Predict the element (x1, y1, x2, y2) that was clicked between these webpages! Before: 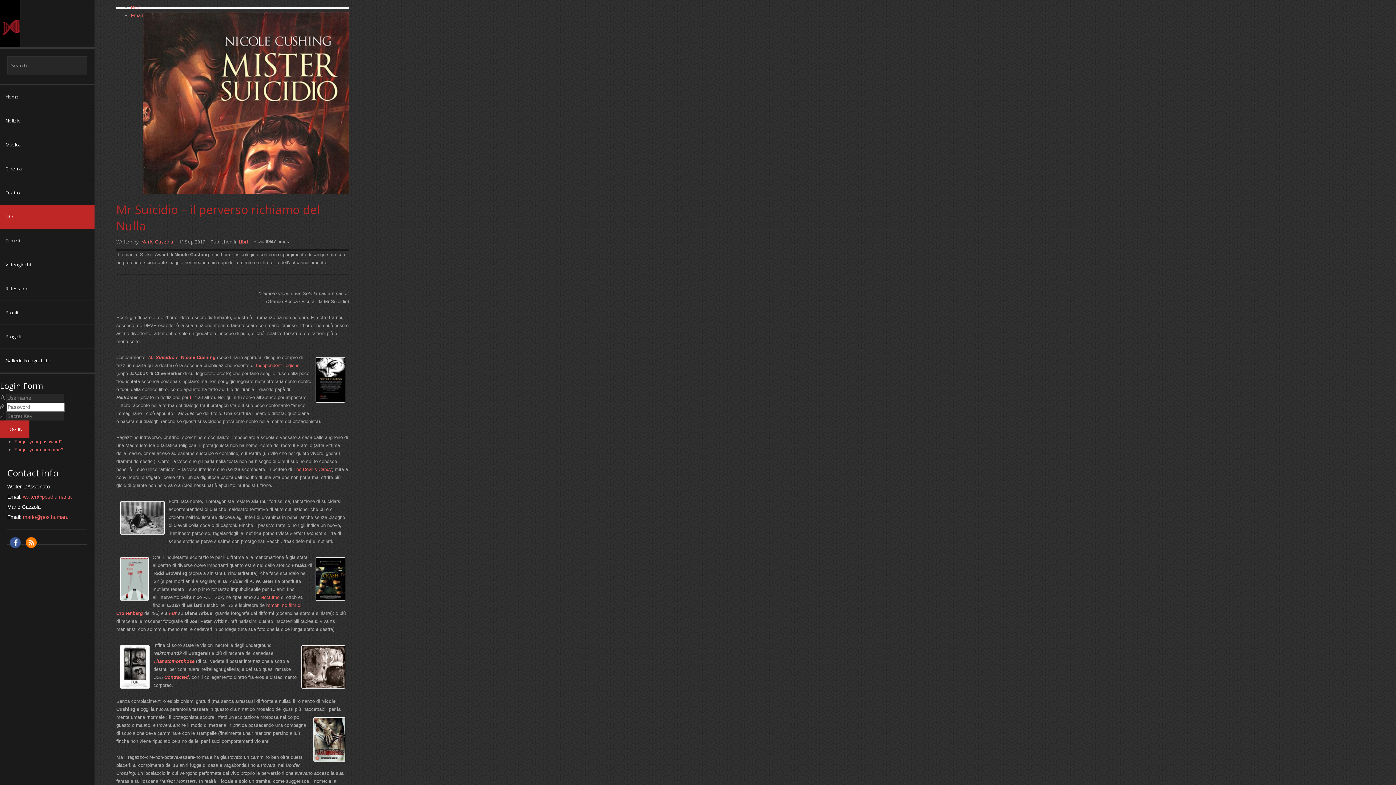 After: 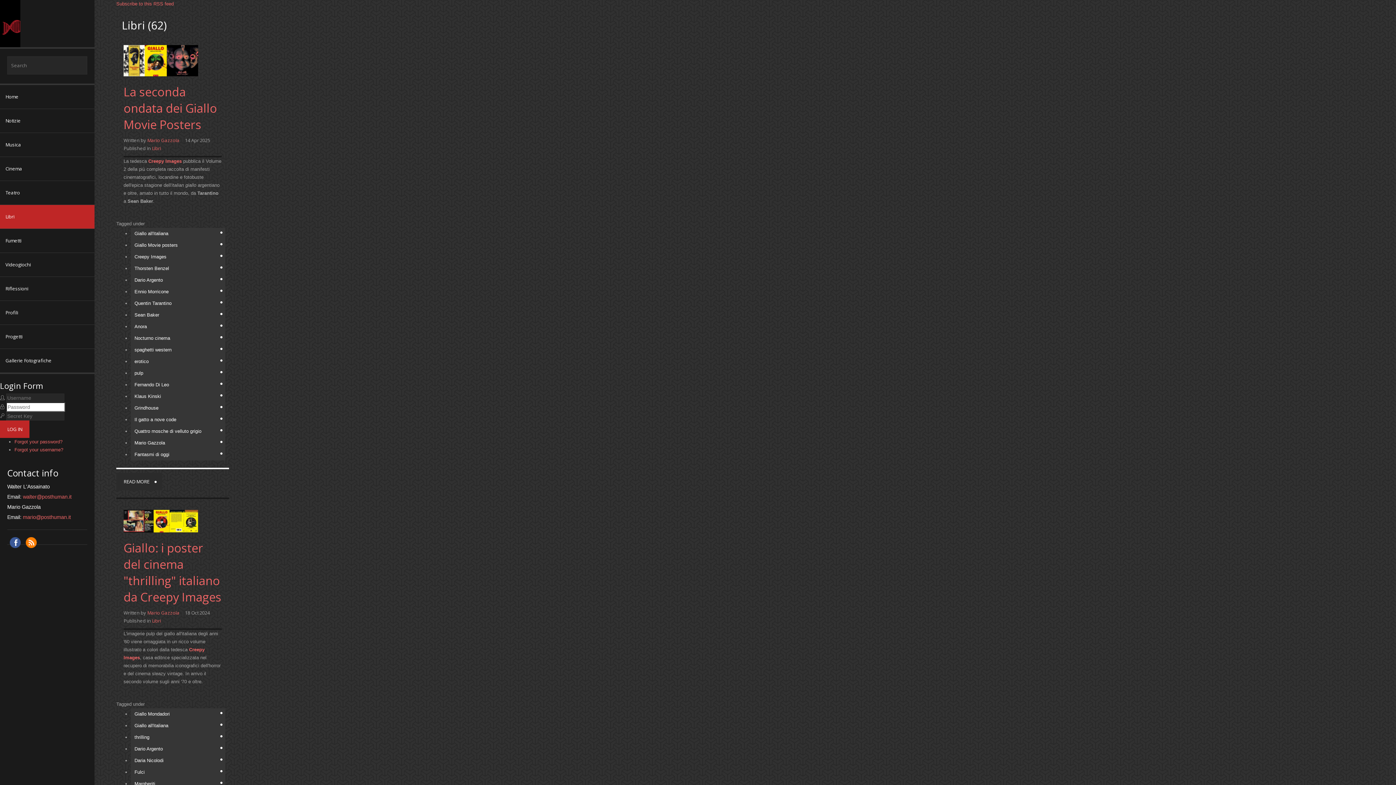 Action: label: Libri bbox: (238, 238, 248, 245)